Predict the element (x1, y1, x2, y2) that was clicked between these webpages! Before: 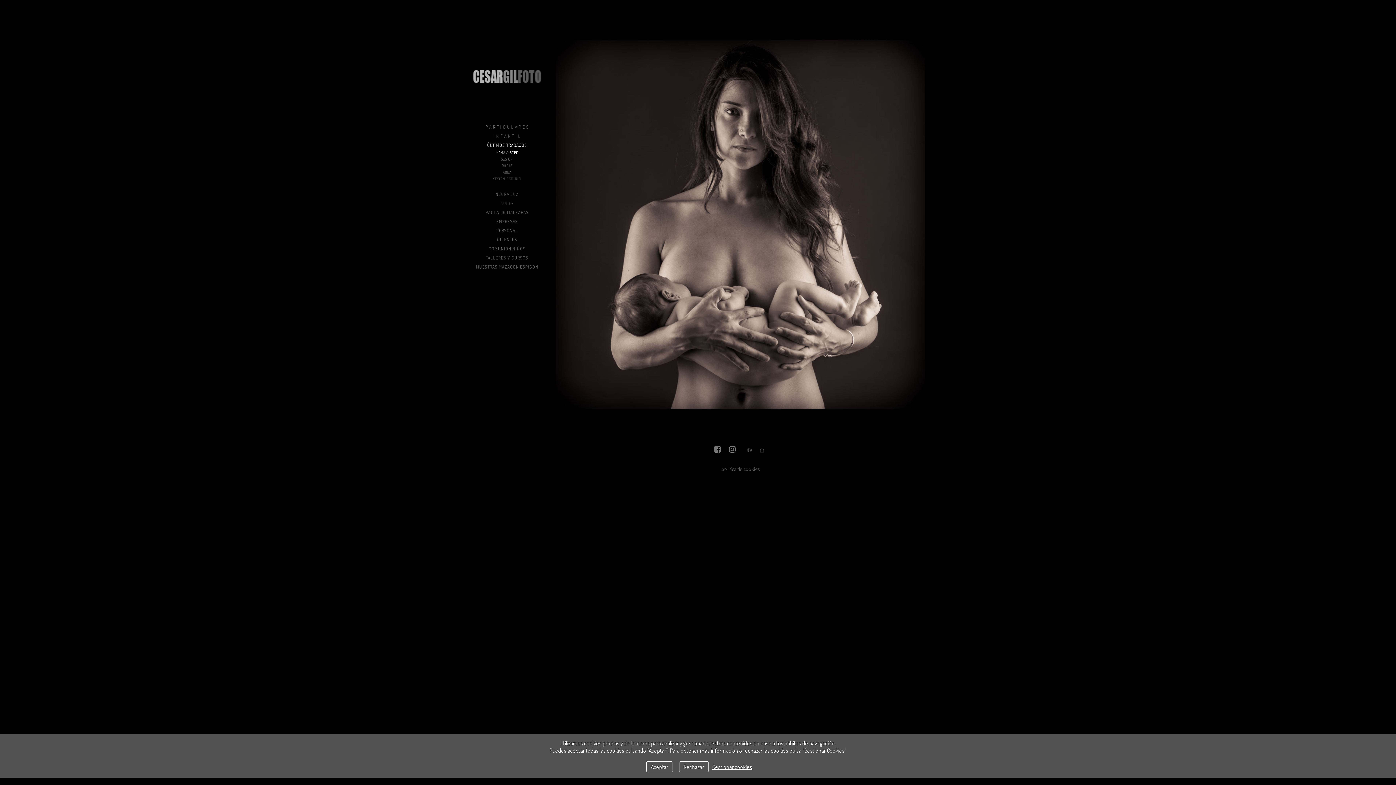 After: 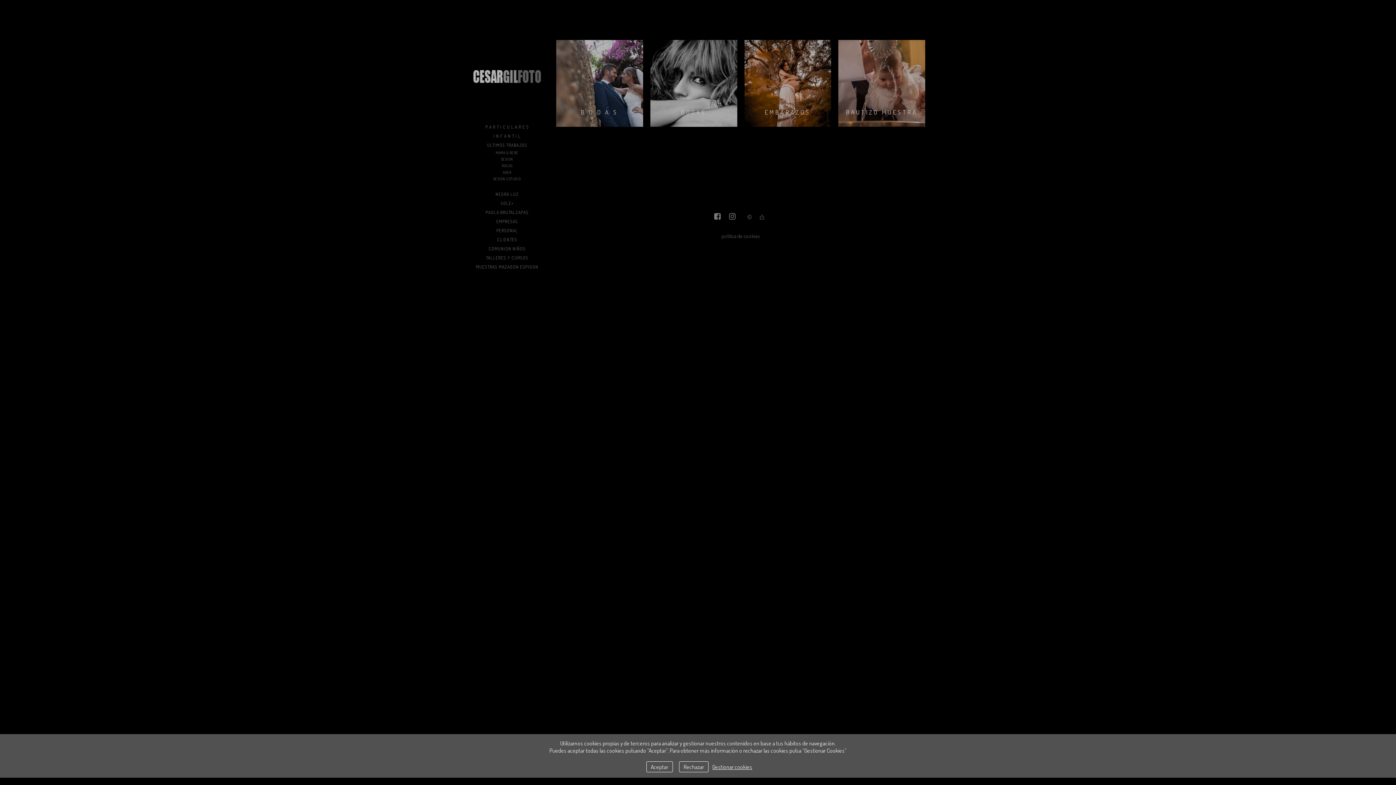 Action: bbox: (470, 40, 543, 112)